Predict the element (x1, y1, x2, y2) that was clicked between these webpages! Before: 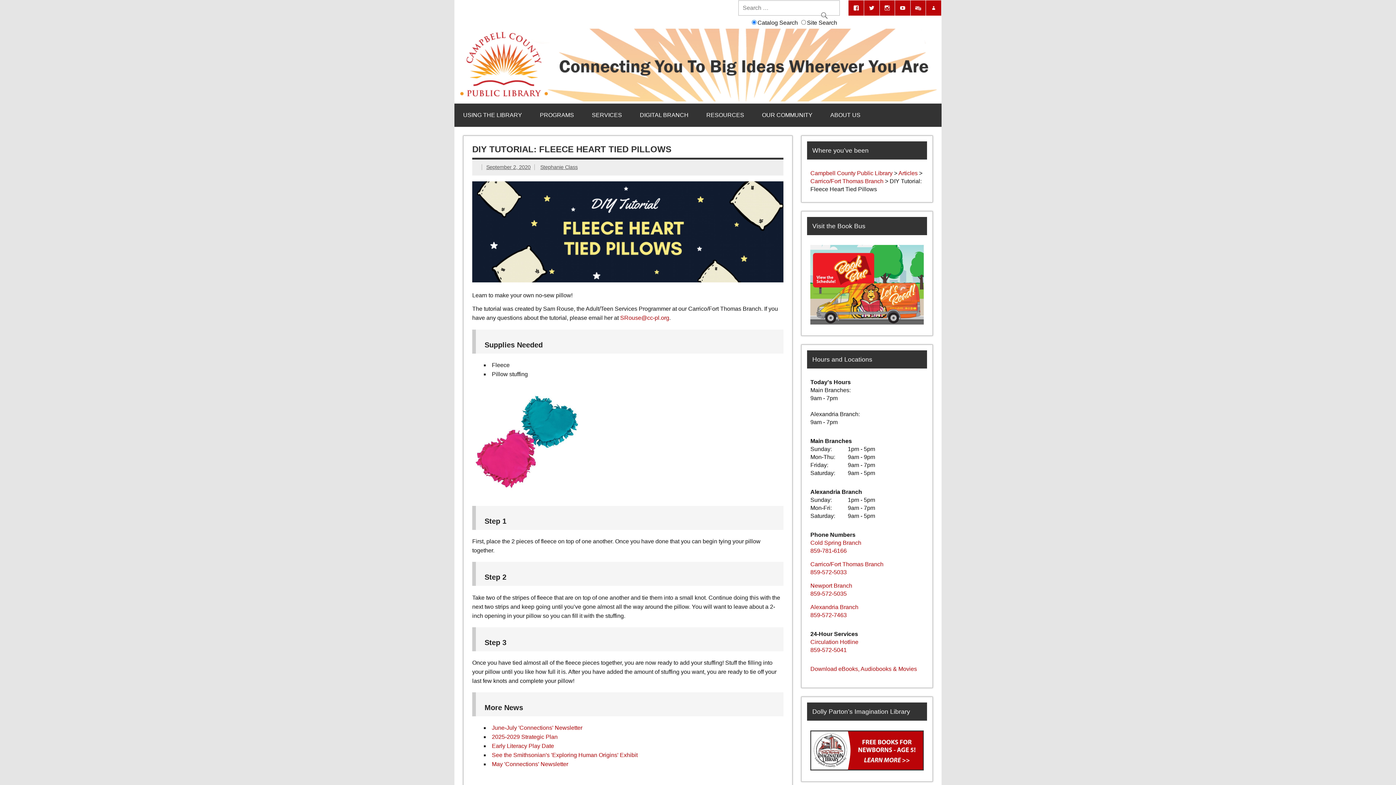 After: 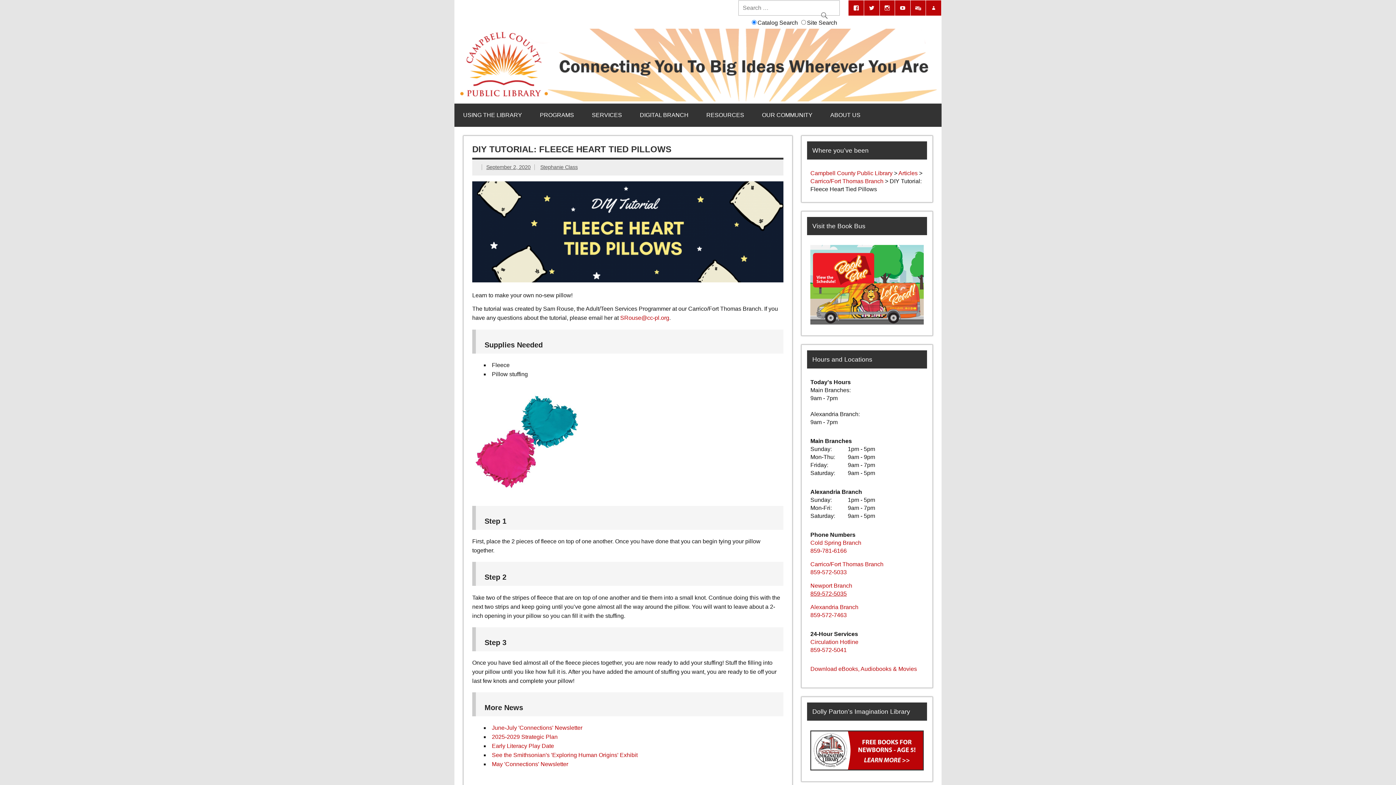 Action: bbox: (810, 590, 847, 597) label: 859-572-5035